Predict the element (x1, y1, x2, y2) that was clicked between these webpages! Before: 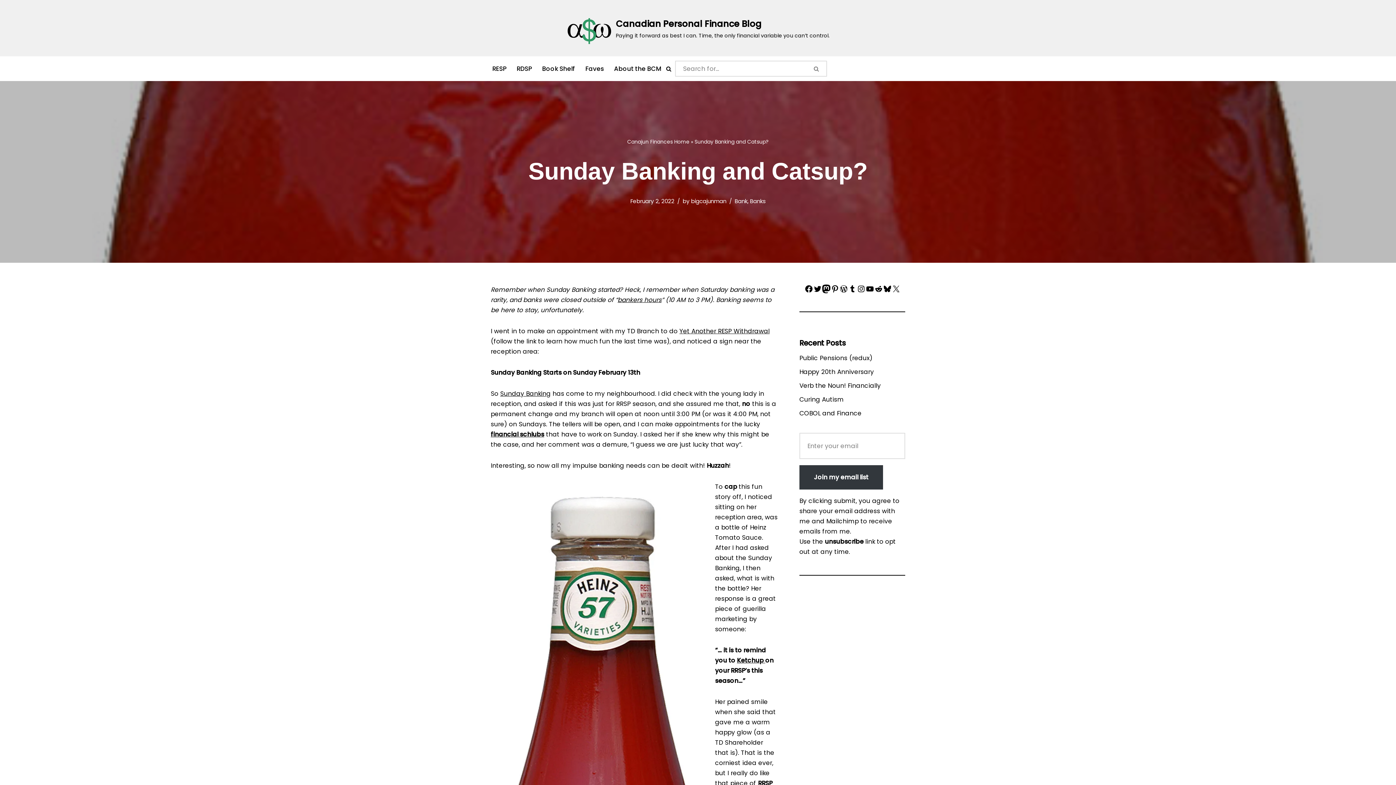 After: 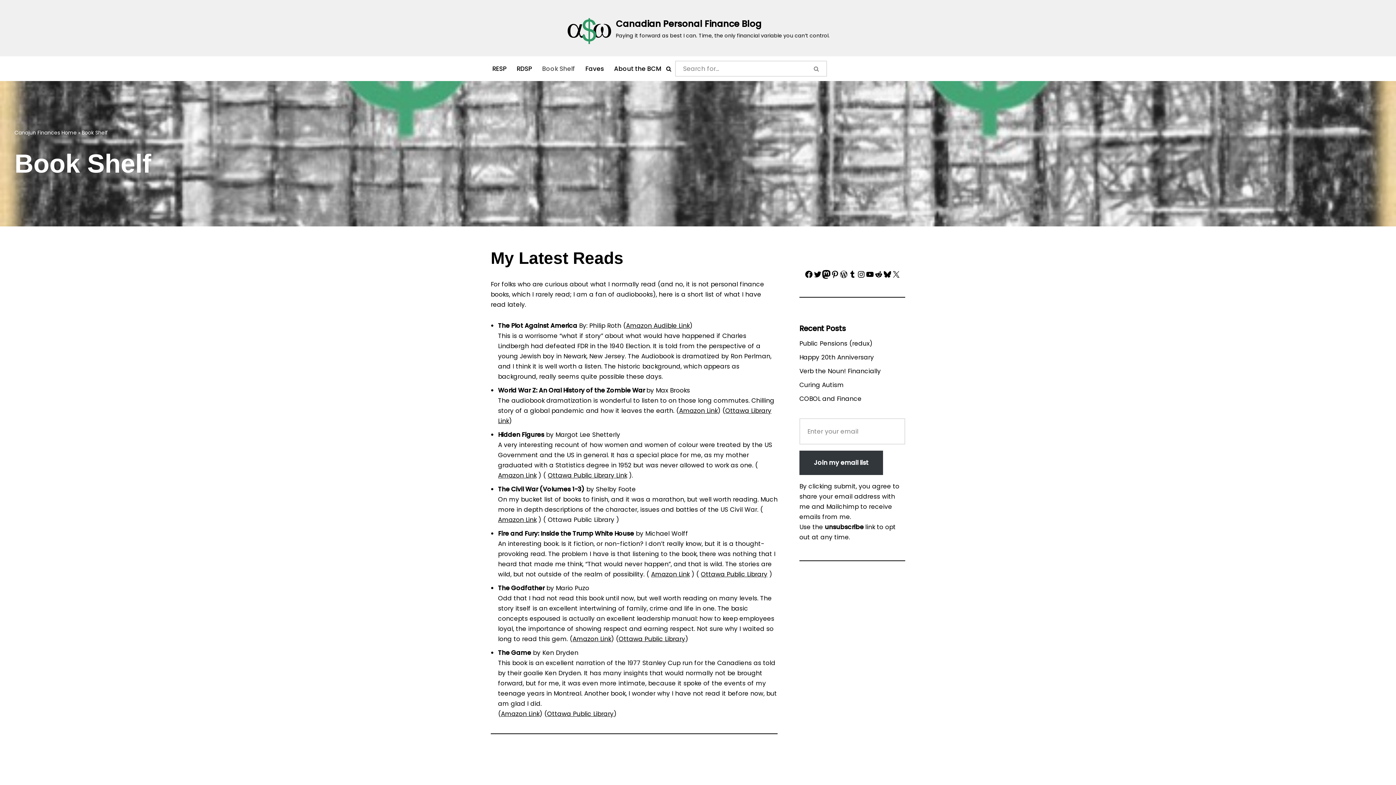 Action: label: Book Shelf bbox: (542, 63, 575, 73)